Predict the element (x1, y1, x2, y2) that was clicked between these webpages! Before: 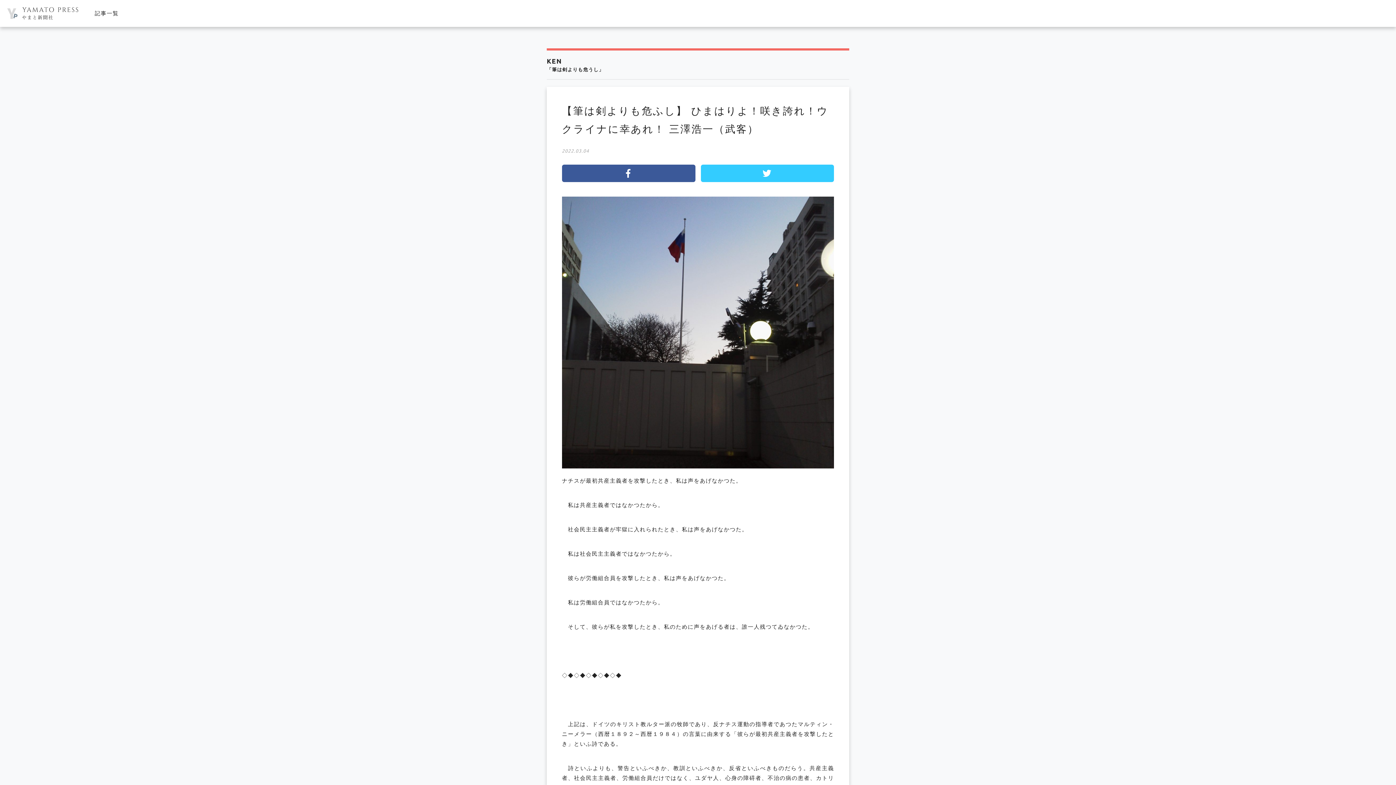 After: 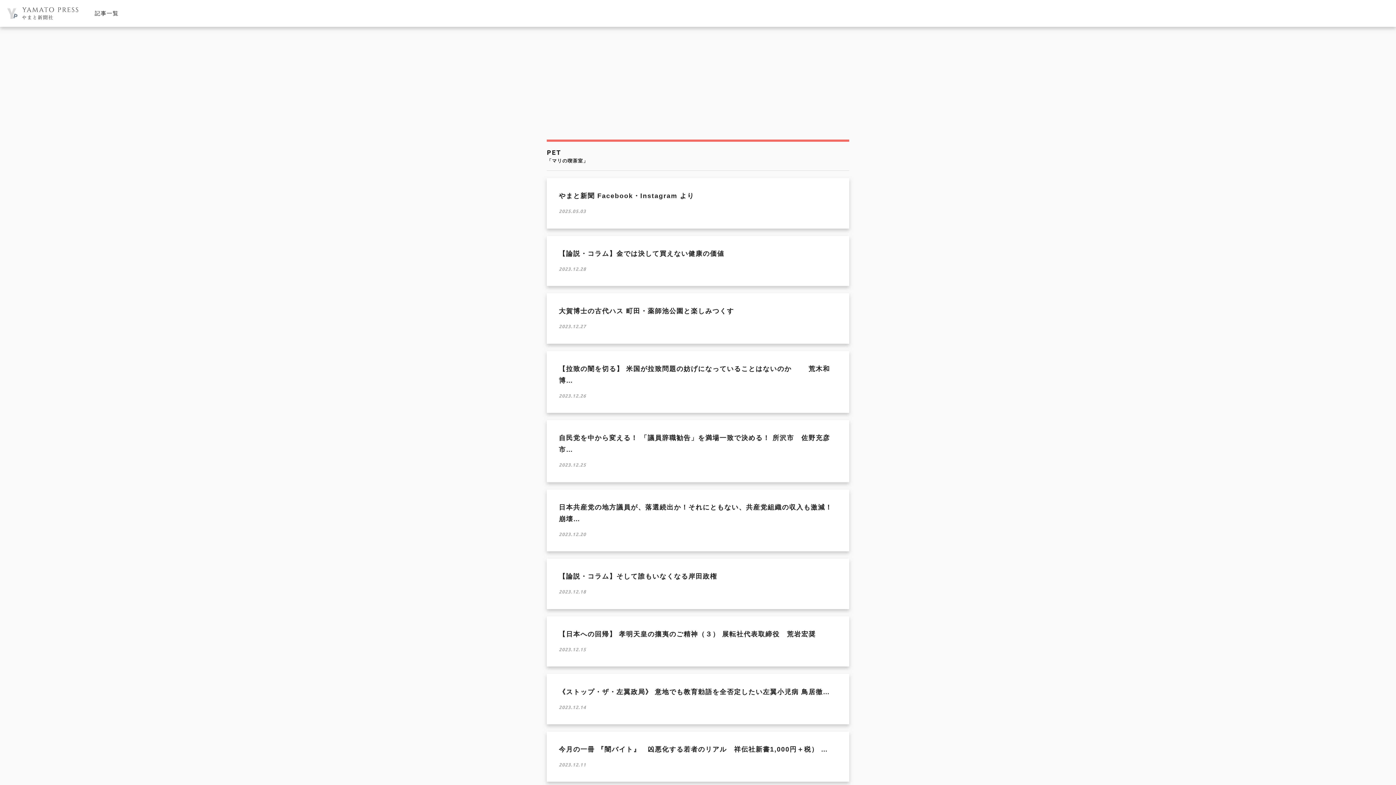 Action: bbox: (94, 10, 118, 16) label: 記事一覧